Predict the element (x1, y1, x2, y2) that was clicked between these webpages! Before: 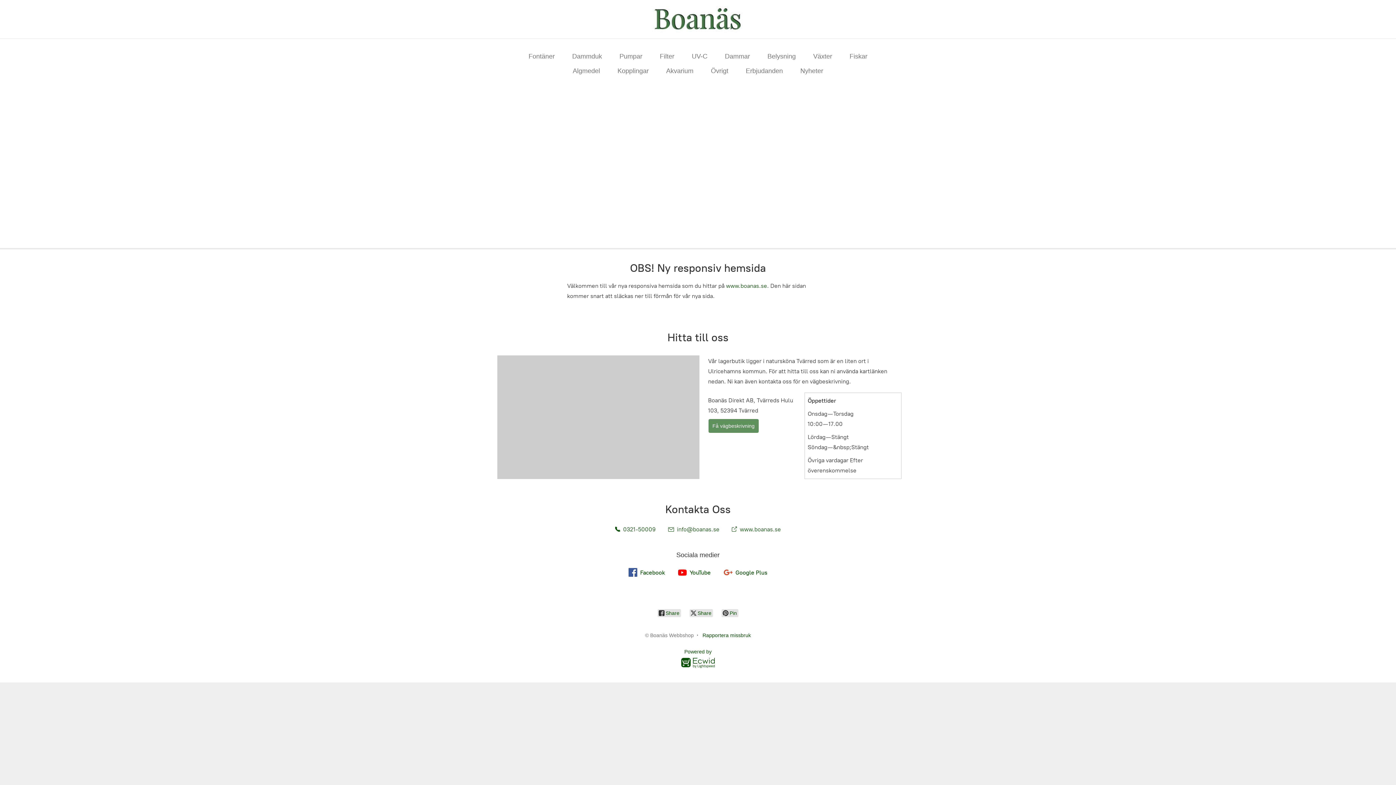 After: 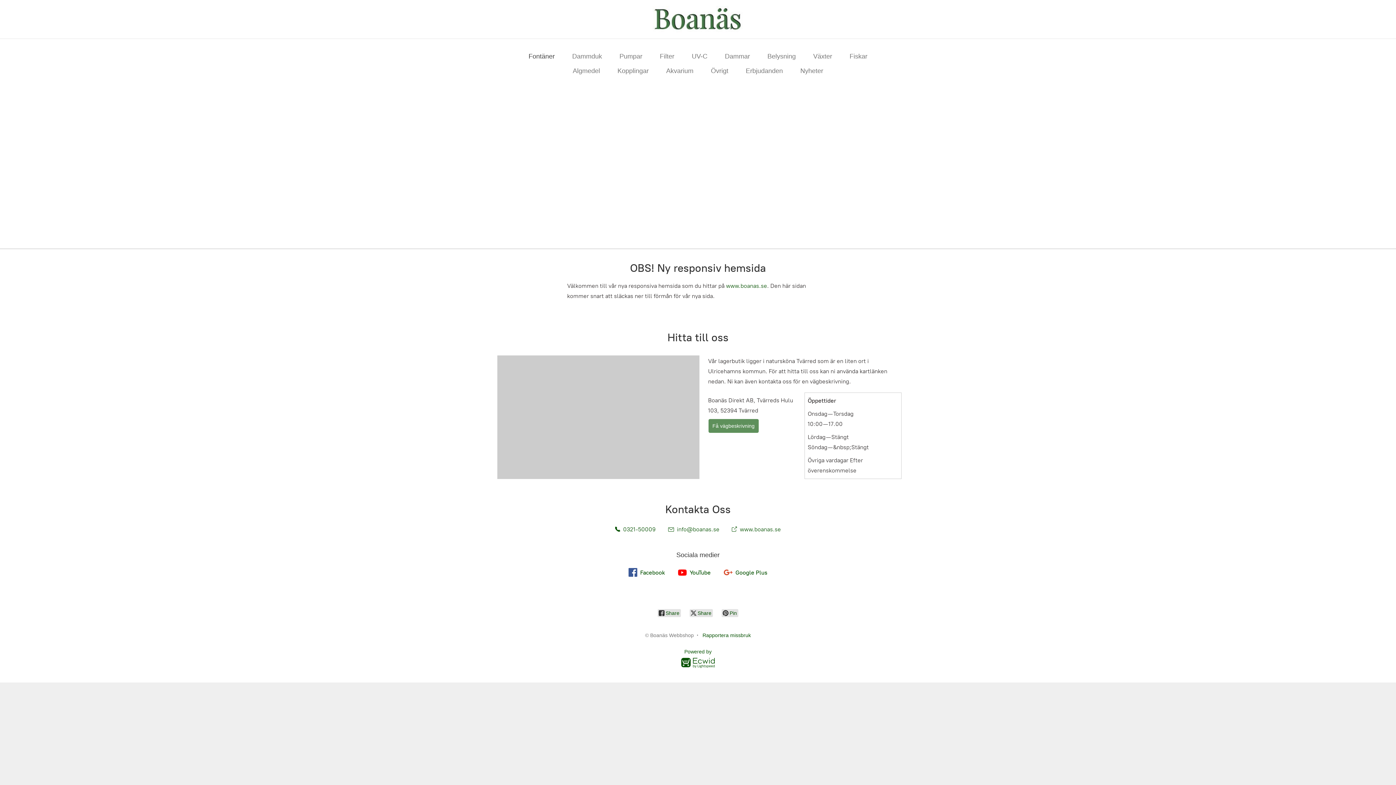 Action: label: Fontäner bbox: (528, 50, 554, 62)